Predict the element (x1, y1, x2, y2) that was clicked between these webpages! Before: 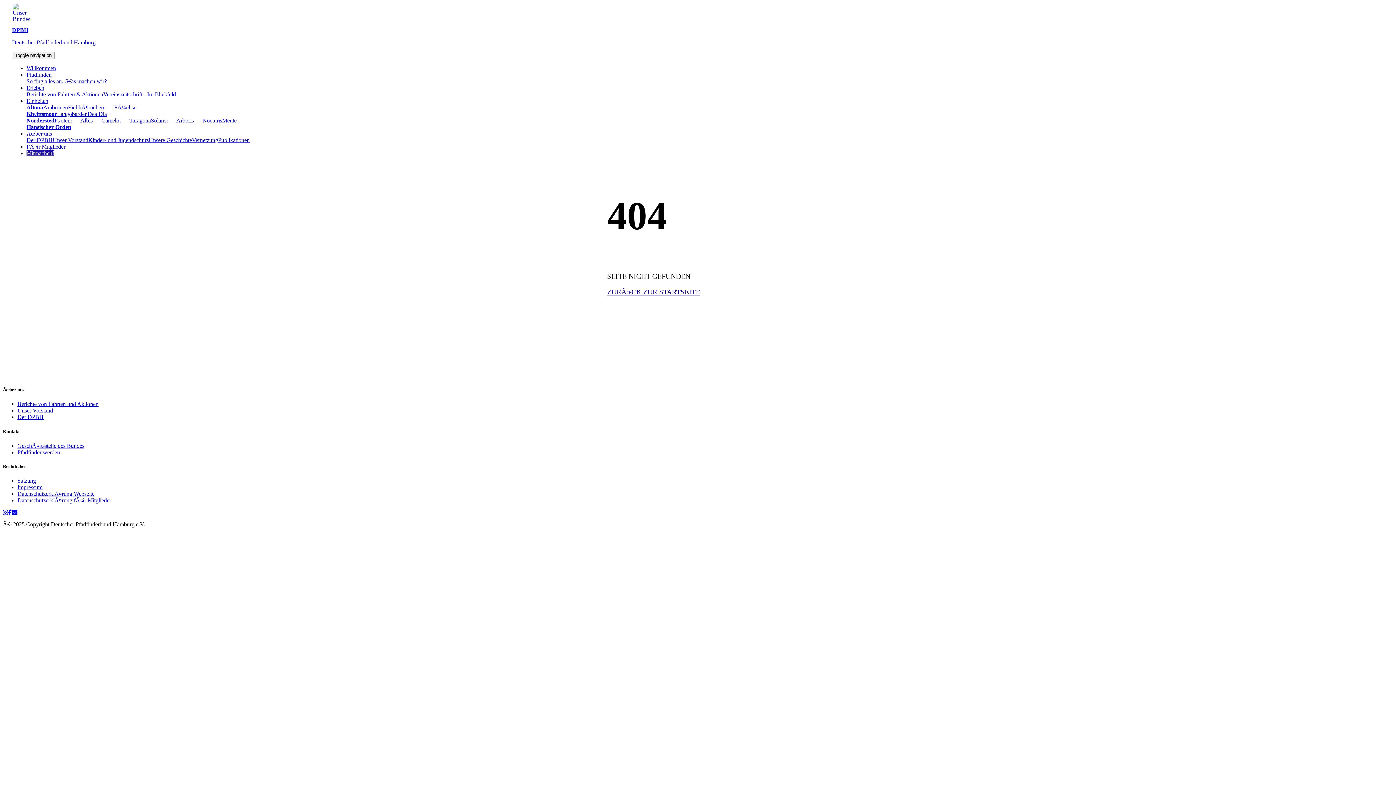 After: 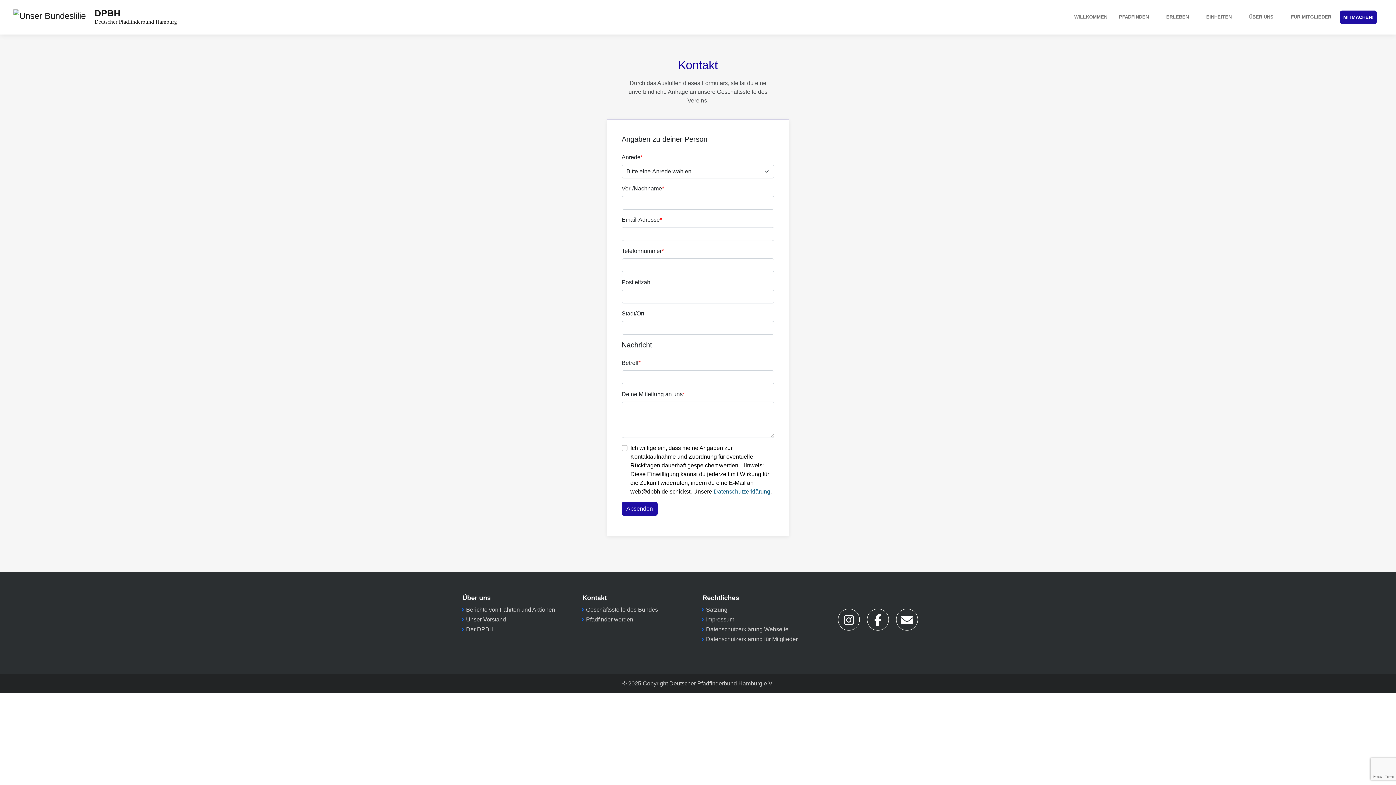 Action: label: E-Mail bbox: (11, 509, 17, 516)